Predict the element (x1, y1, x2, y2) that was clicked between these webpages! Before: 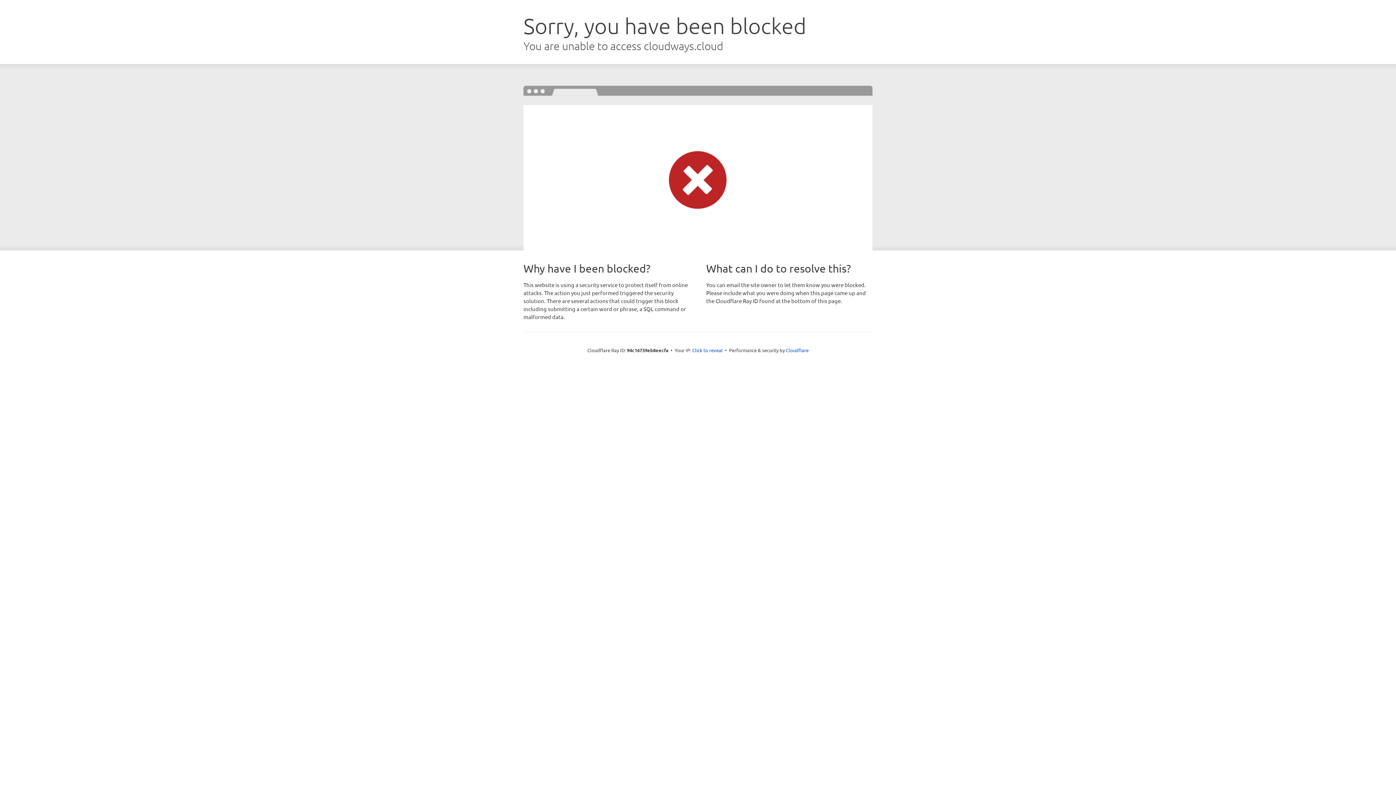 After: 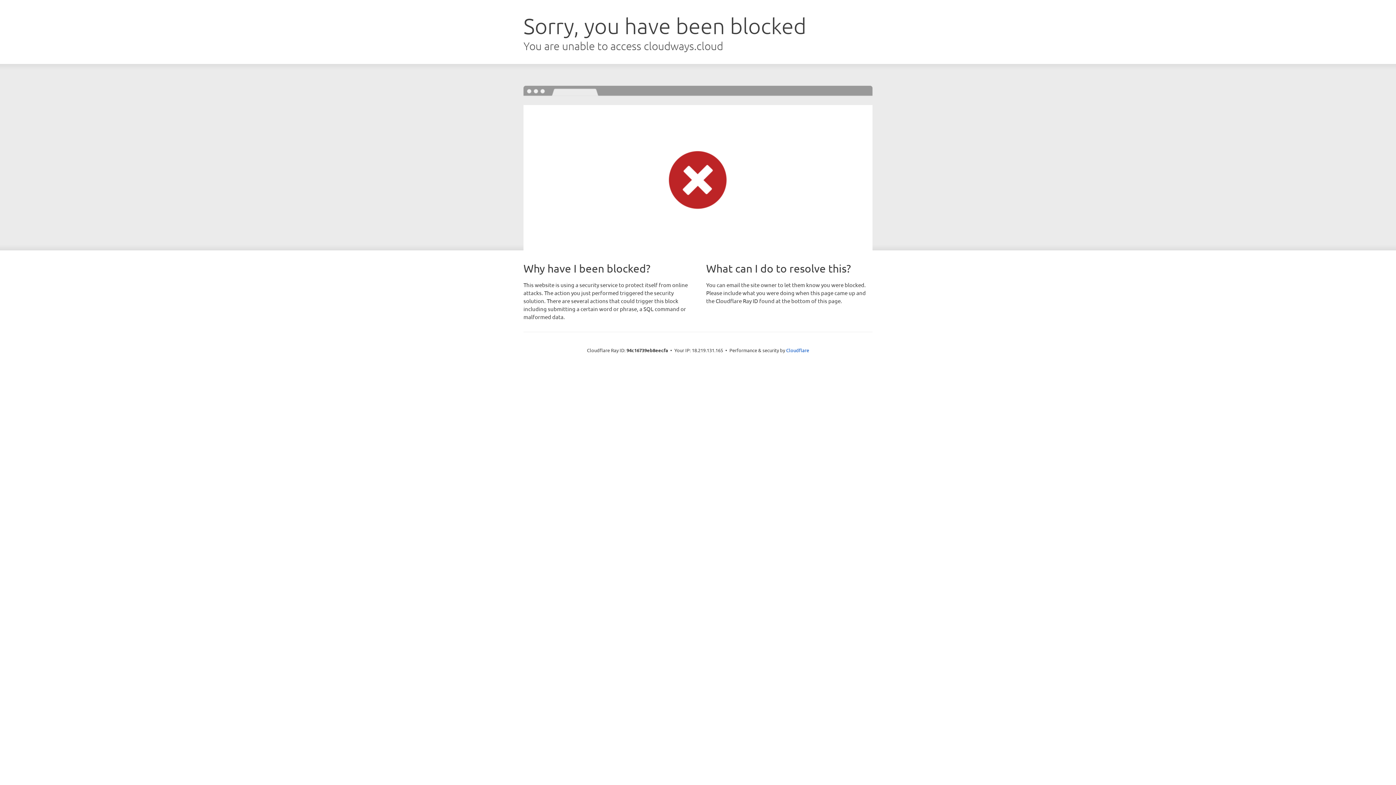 Action: label: Click to reveal bbox: (692, 346, 722, 353)